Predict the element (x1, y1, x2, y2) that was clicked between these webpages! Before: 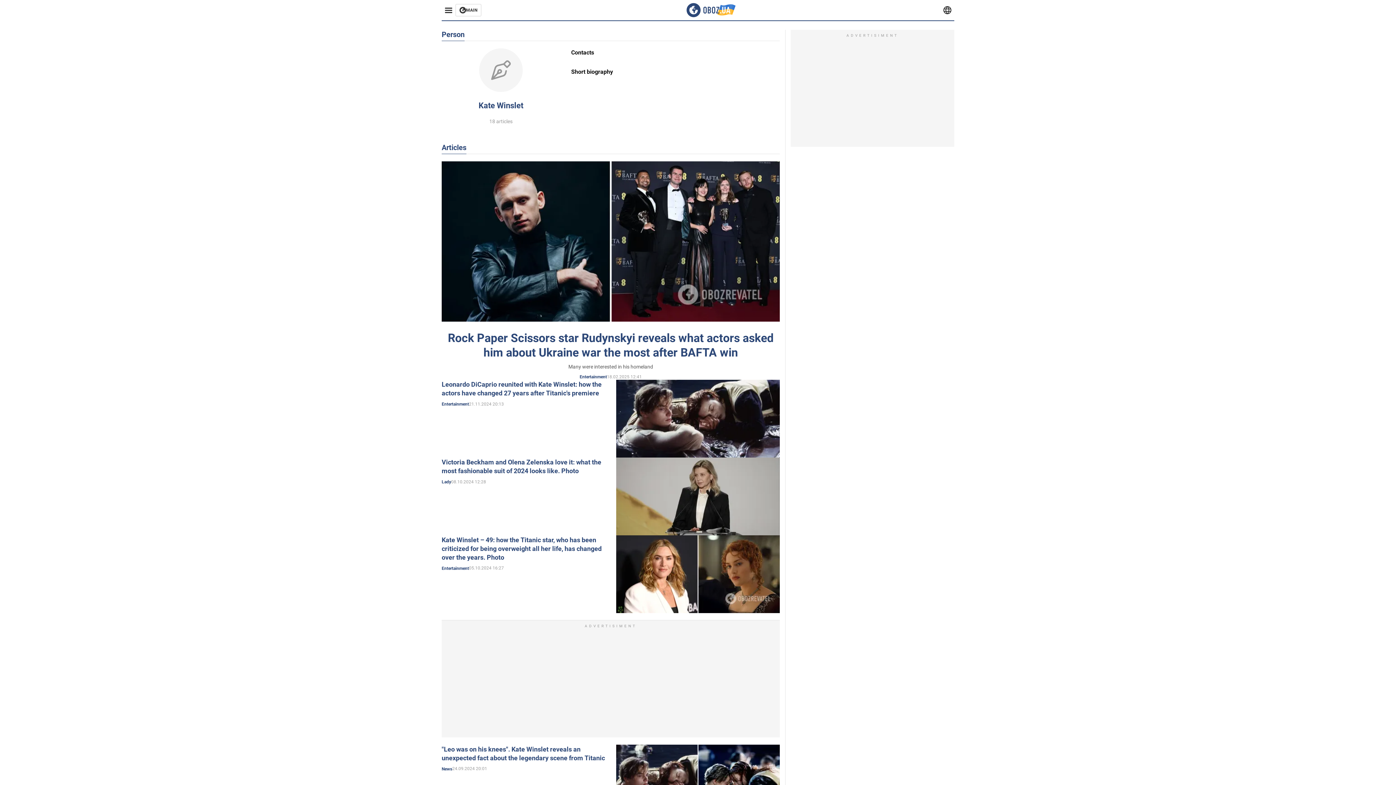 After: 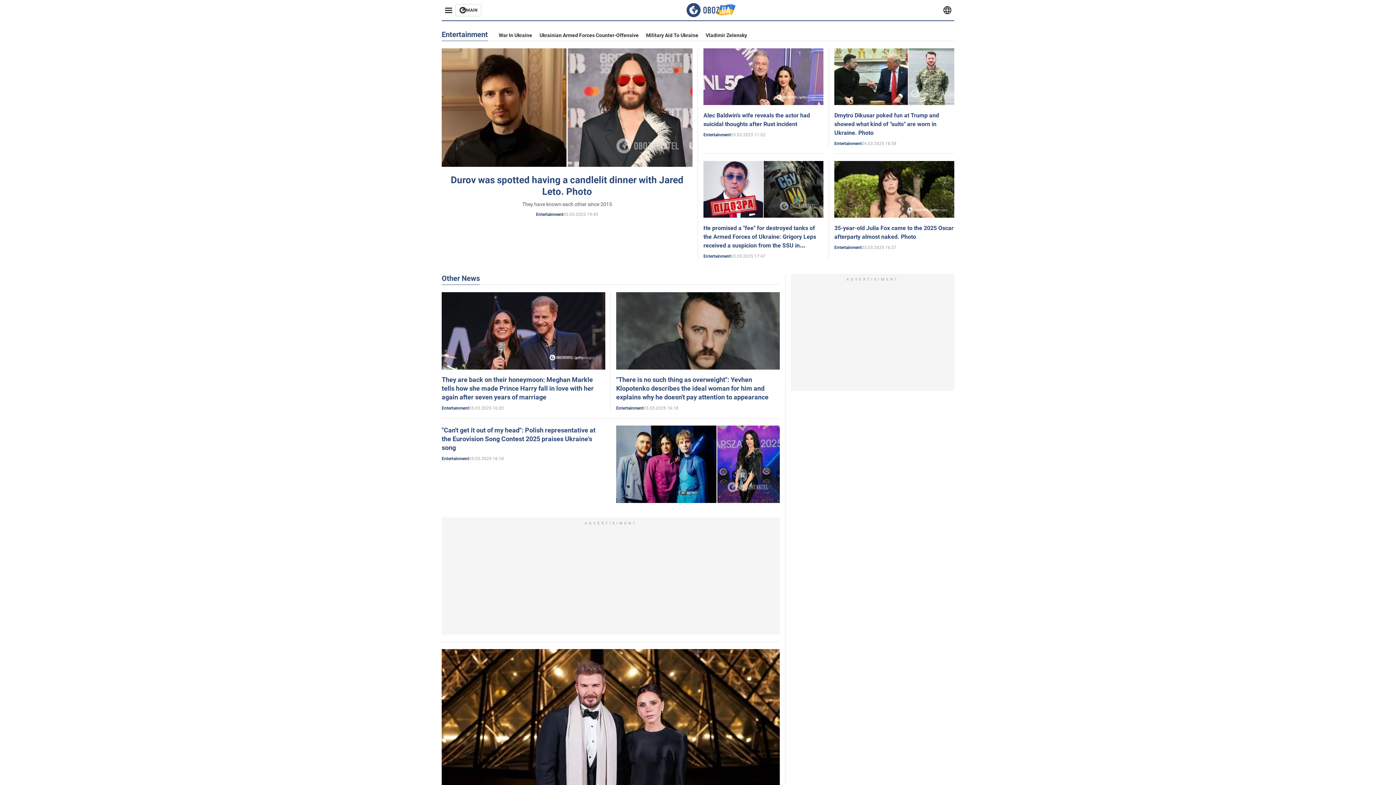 Action: label: Entertainment bbox: (441, 401, 469, 407)